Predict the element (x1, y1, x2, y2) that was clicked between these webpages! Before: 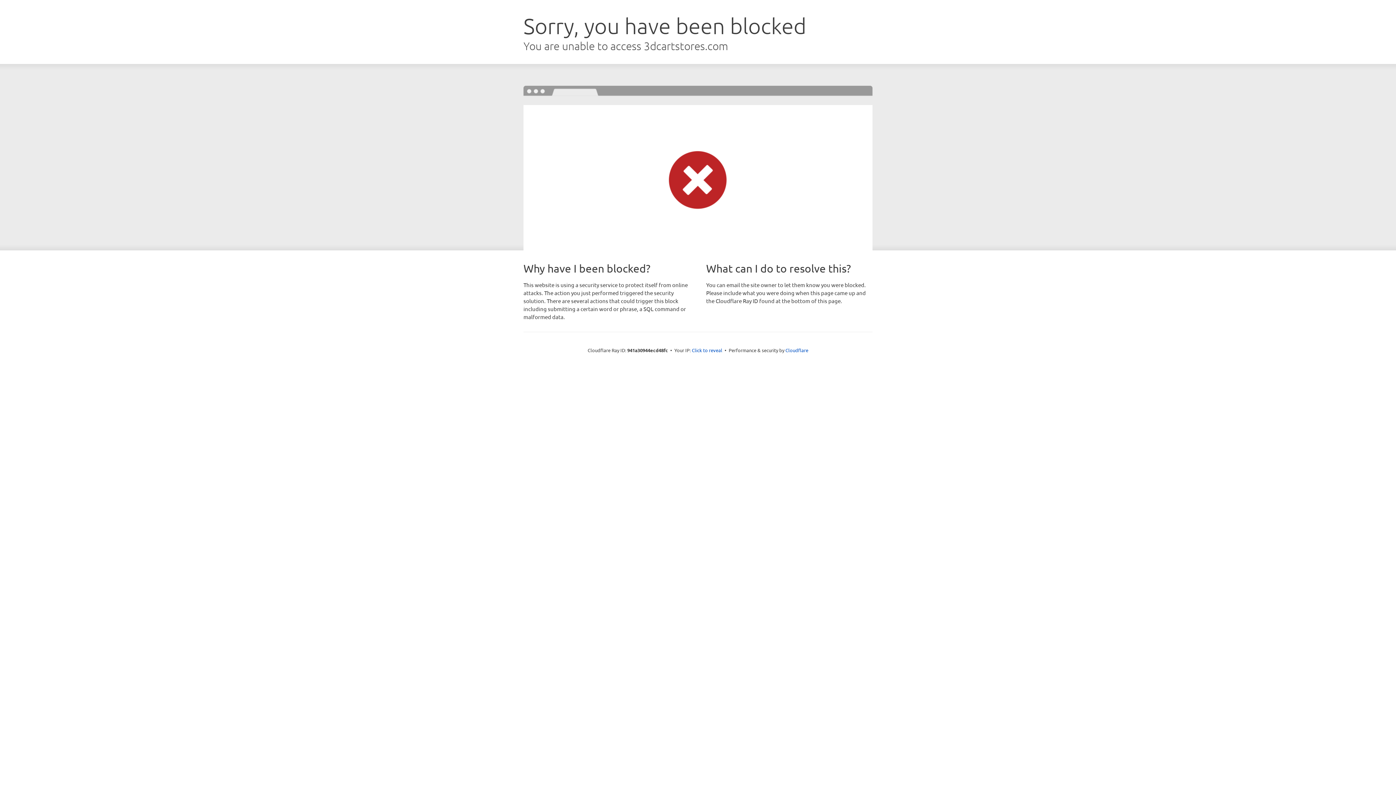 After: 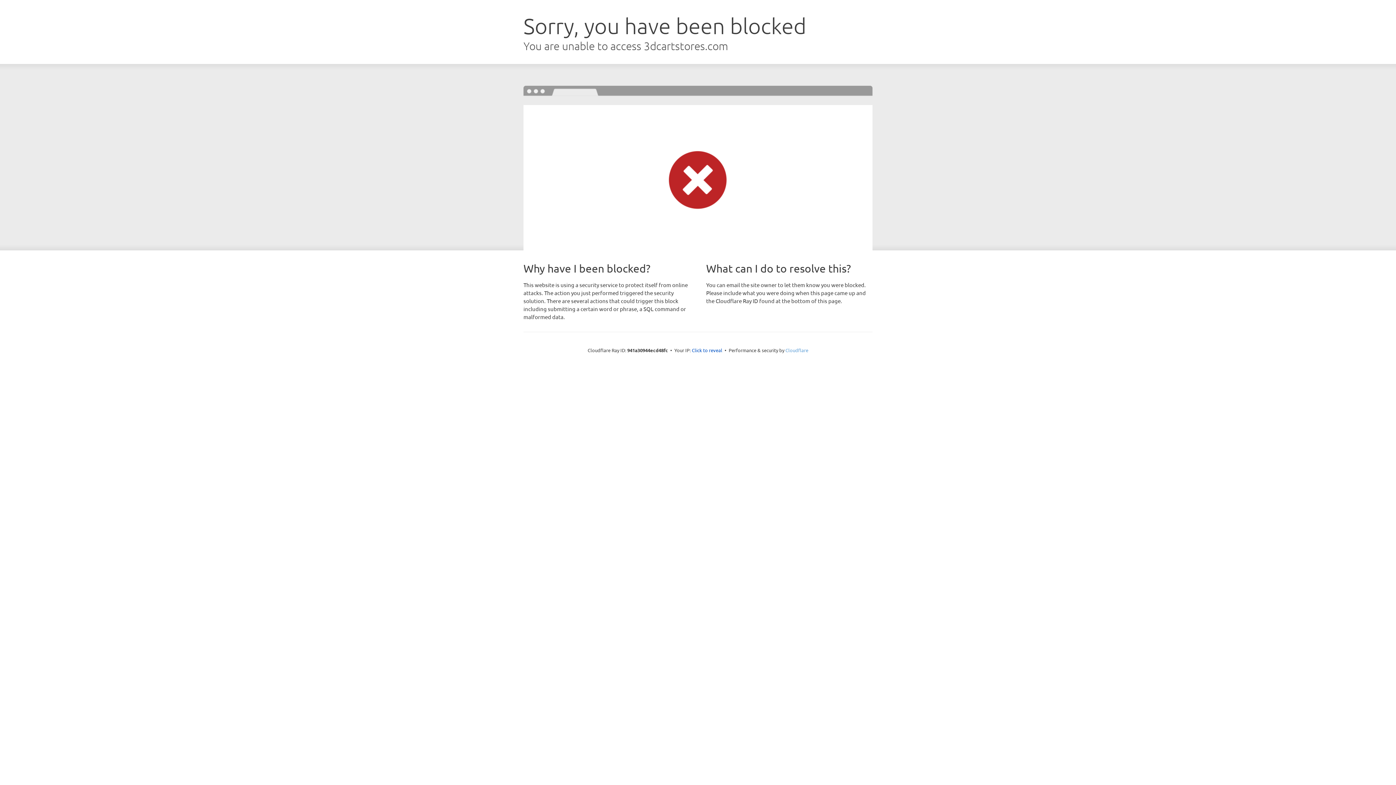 Action: label: Cloudflare bbox: (785, 347, 808, 353)